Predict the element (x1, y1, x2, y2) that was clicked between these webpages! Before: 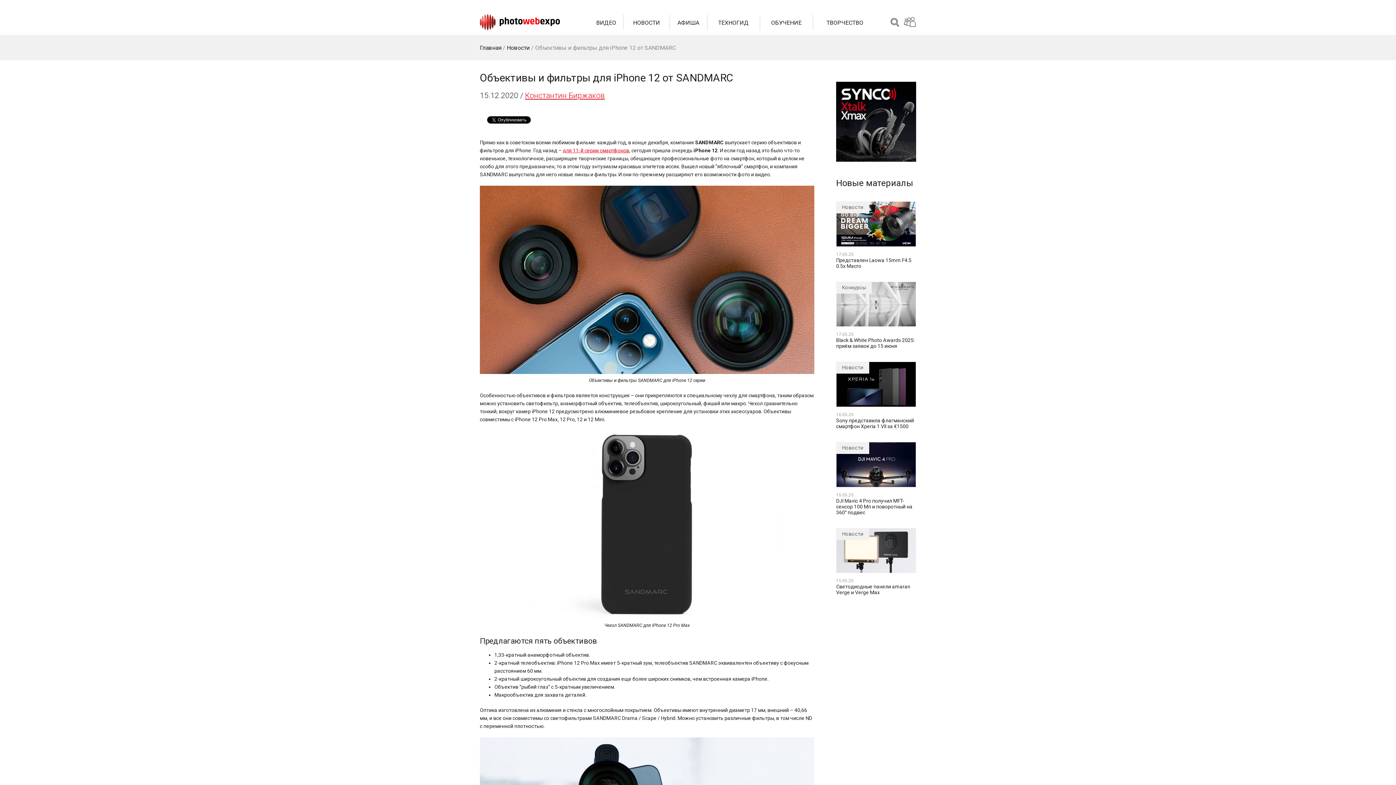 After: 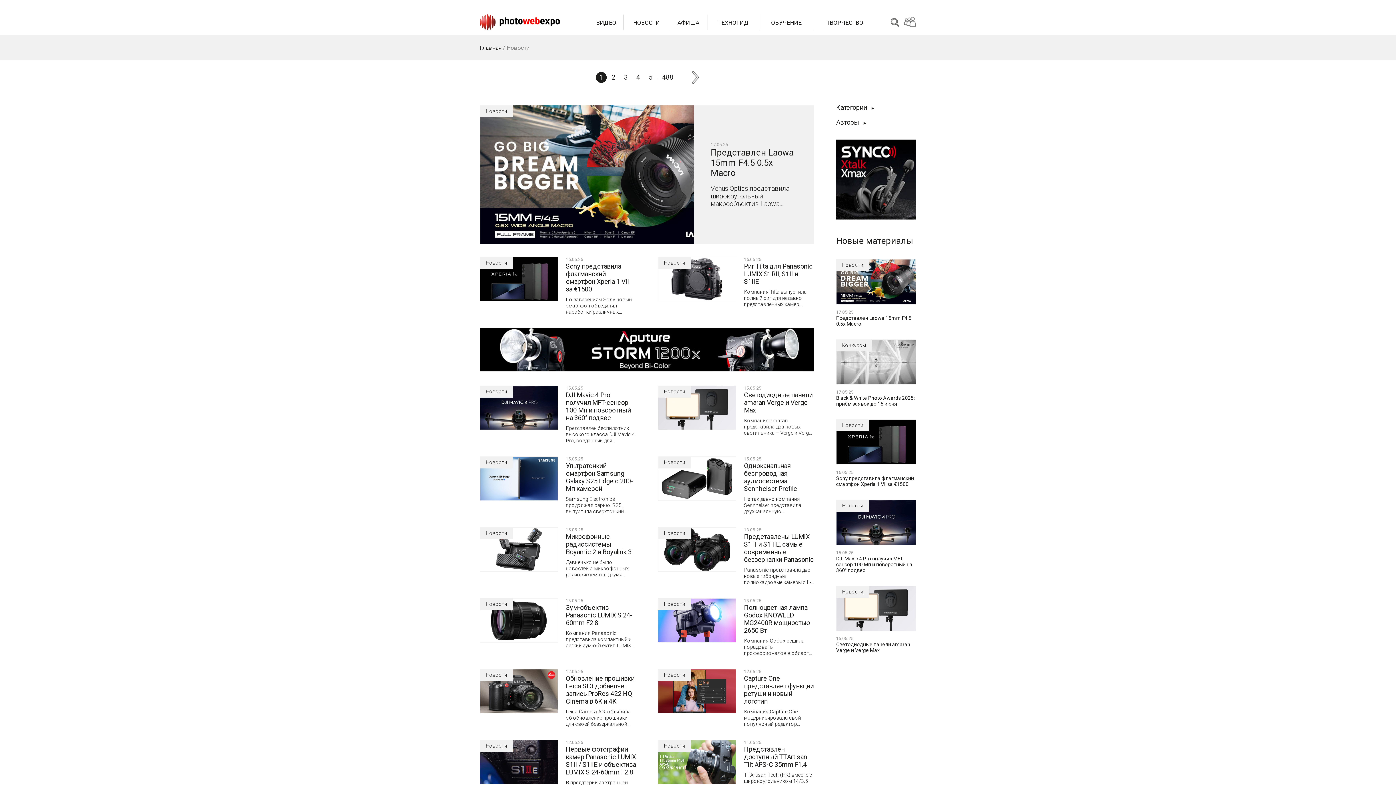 Action: label: Новости bbox: (506, 44, 529, 51)